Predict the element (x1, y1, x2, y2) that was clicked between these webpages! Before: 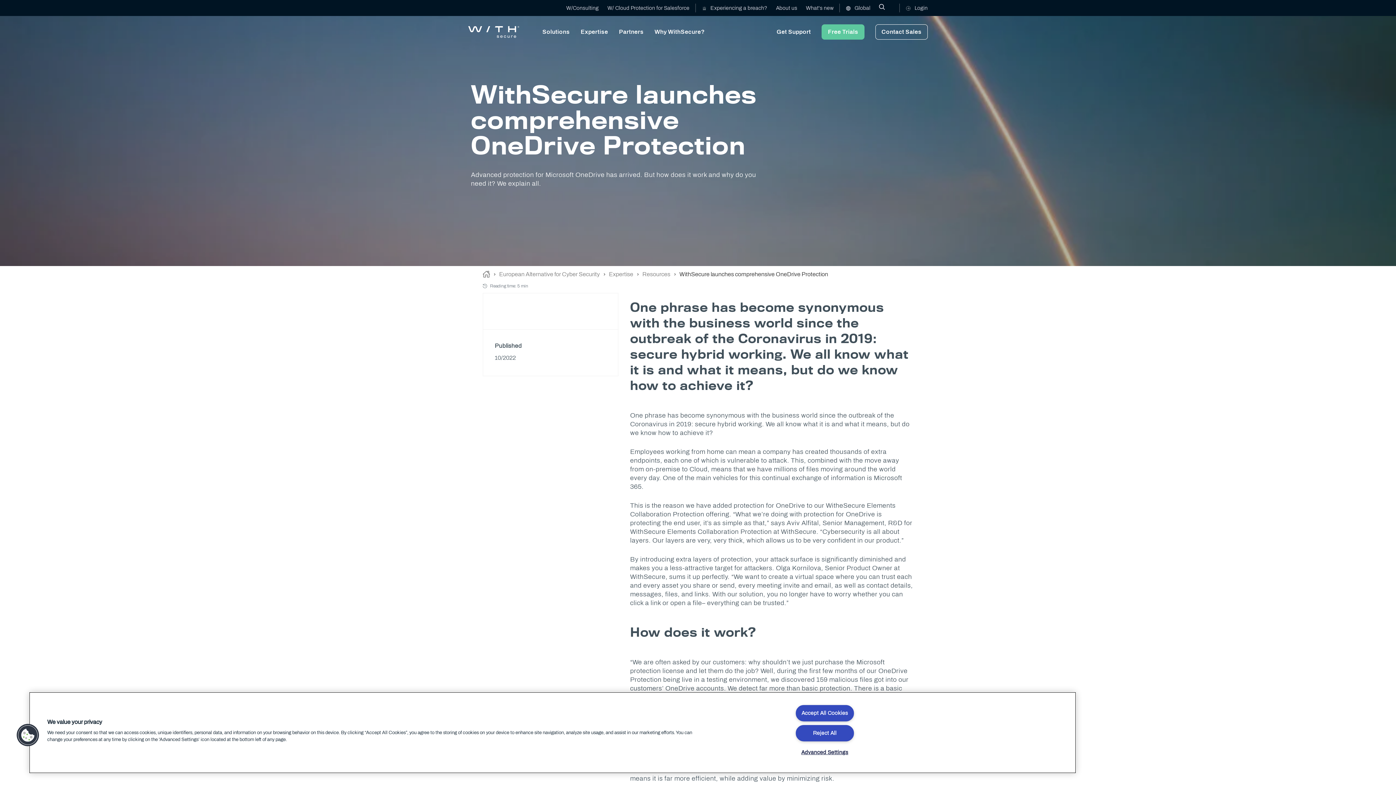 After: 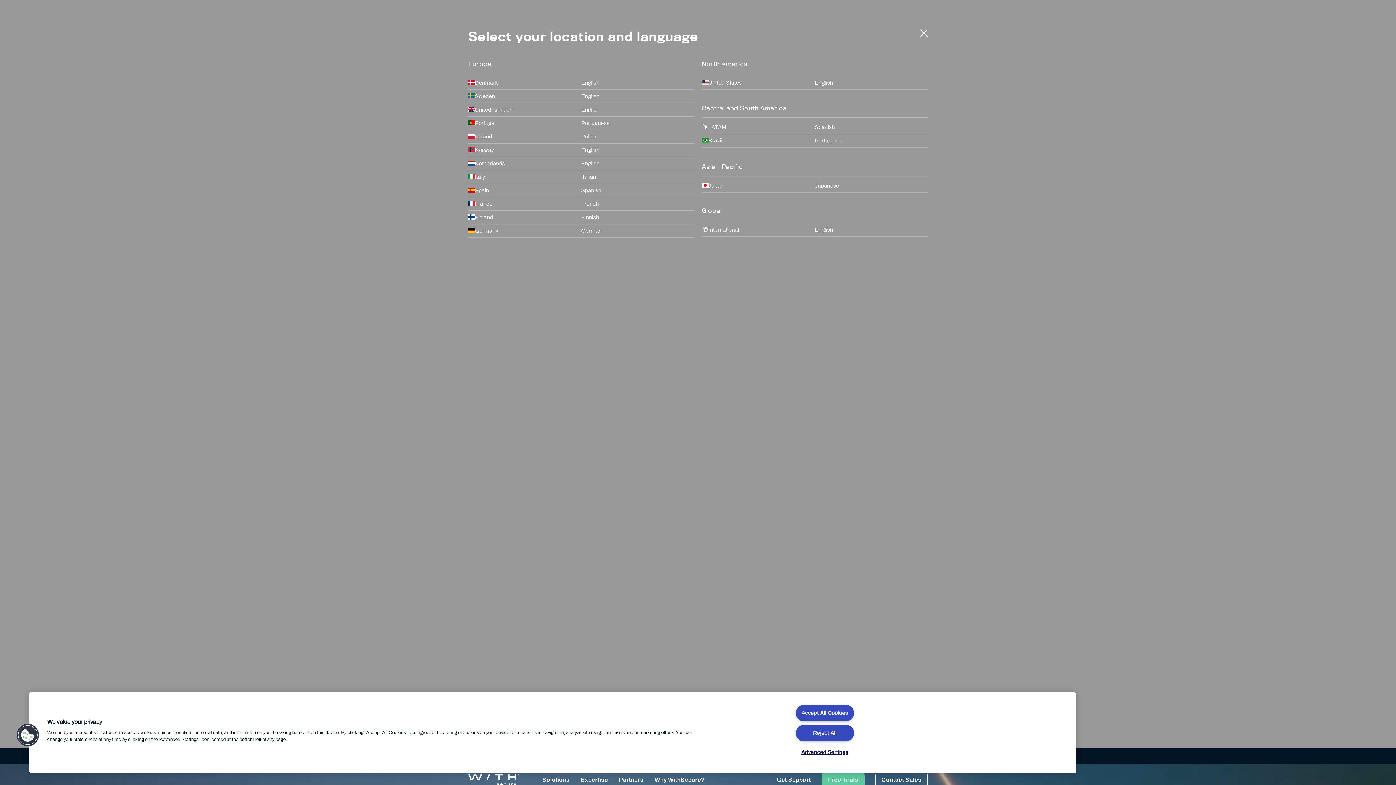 Action: bbox: (839, 3, 870, 12) label: Global